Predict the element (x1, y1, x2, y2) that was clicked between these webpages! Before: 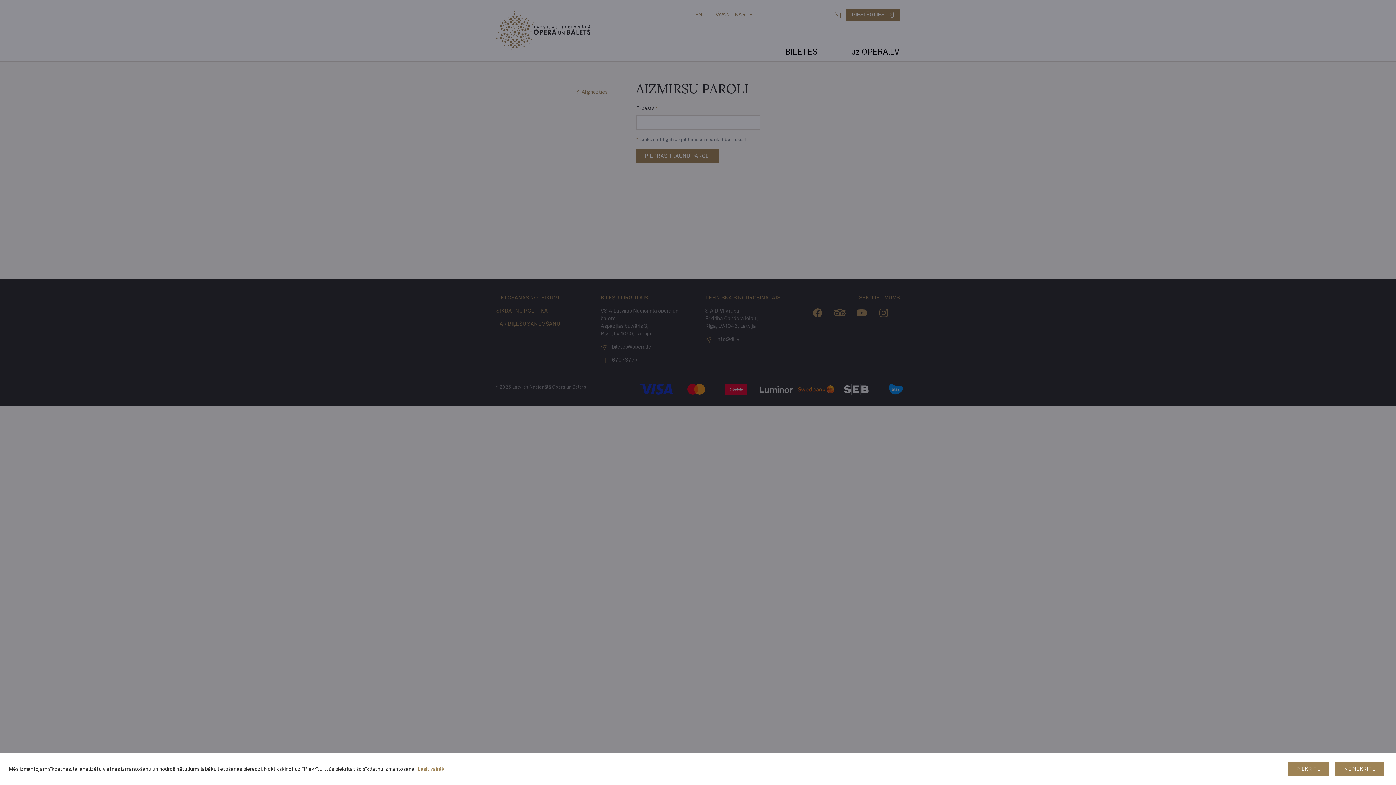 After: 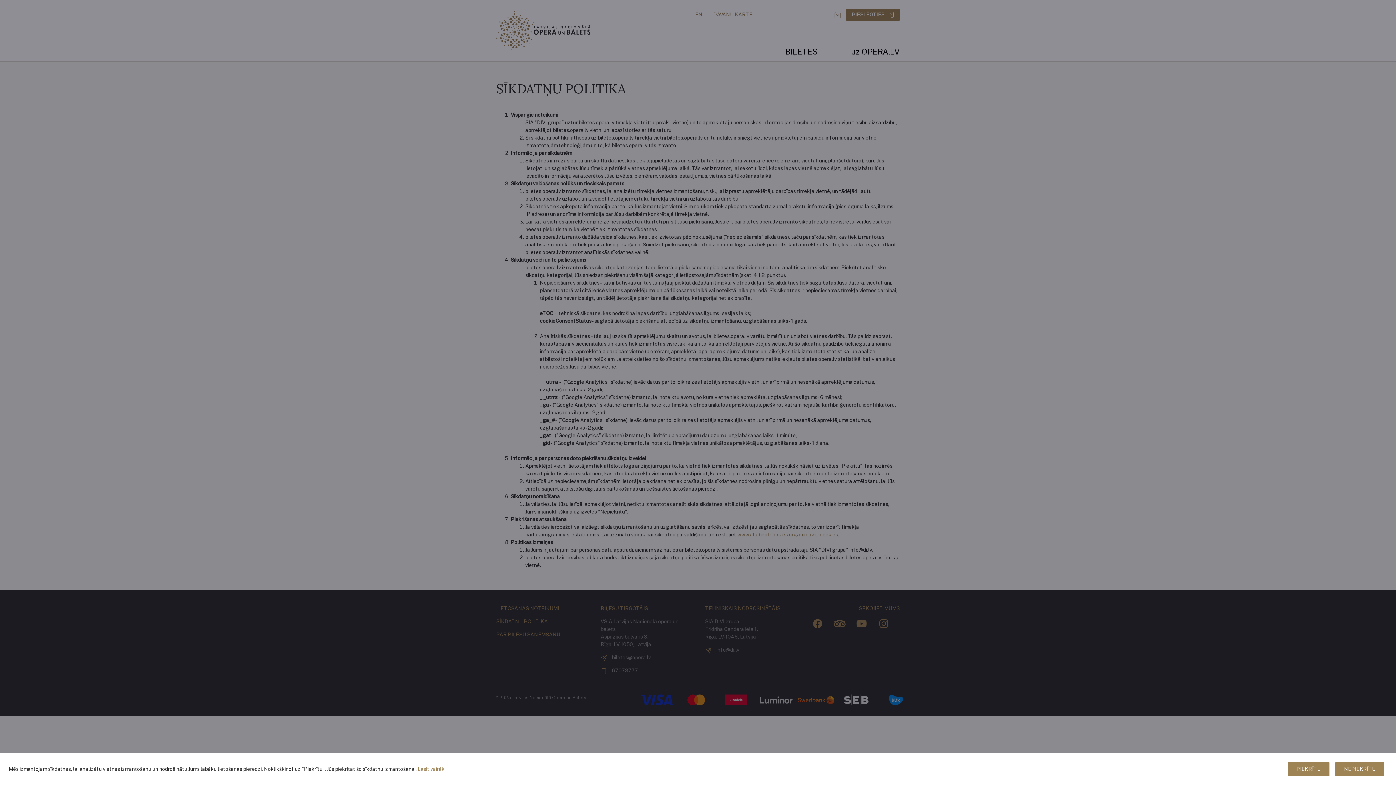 Action: label: Lasīt vairāk bbox: (417, 766, 444, 772)